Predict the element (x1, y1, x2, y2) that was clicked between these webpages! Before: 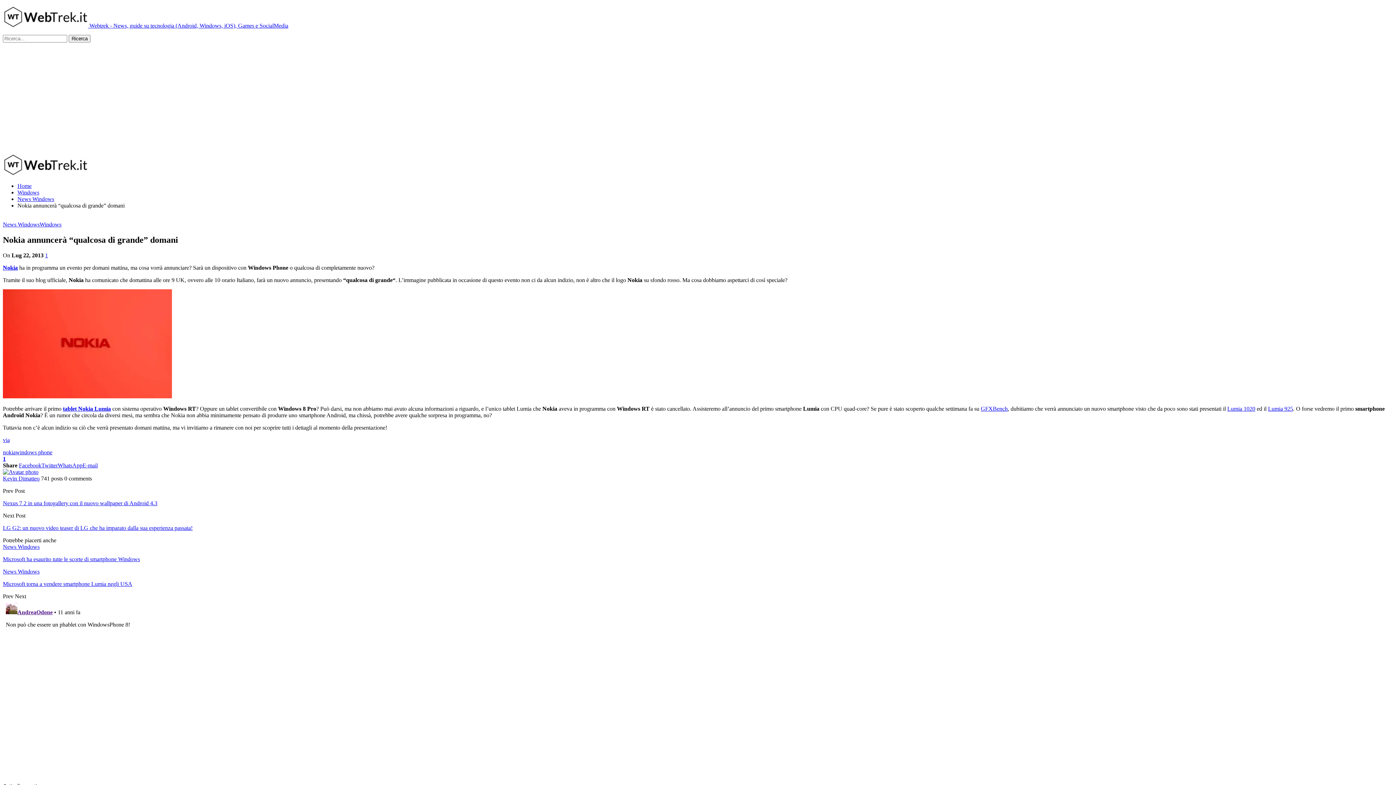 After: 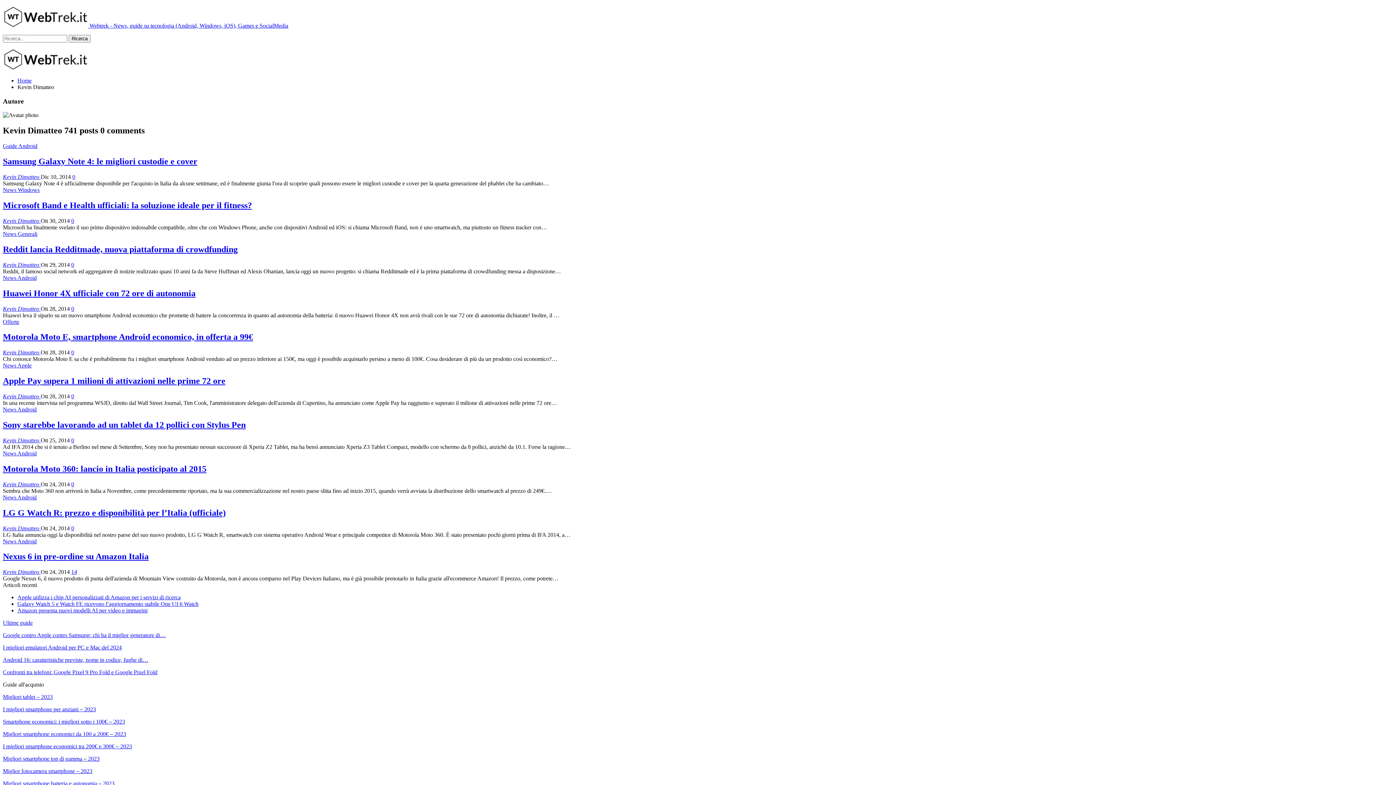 Action: label: Kevin Dimatteo bbox: (2, 475, 39, 481)